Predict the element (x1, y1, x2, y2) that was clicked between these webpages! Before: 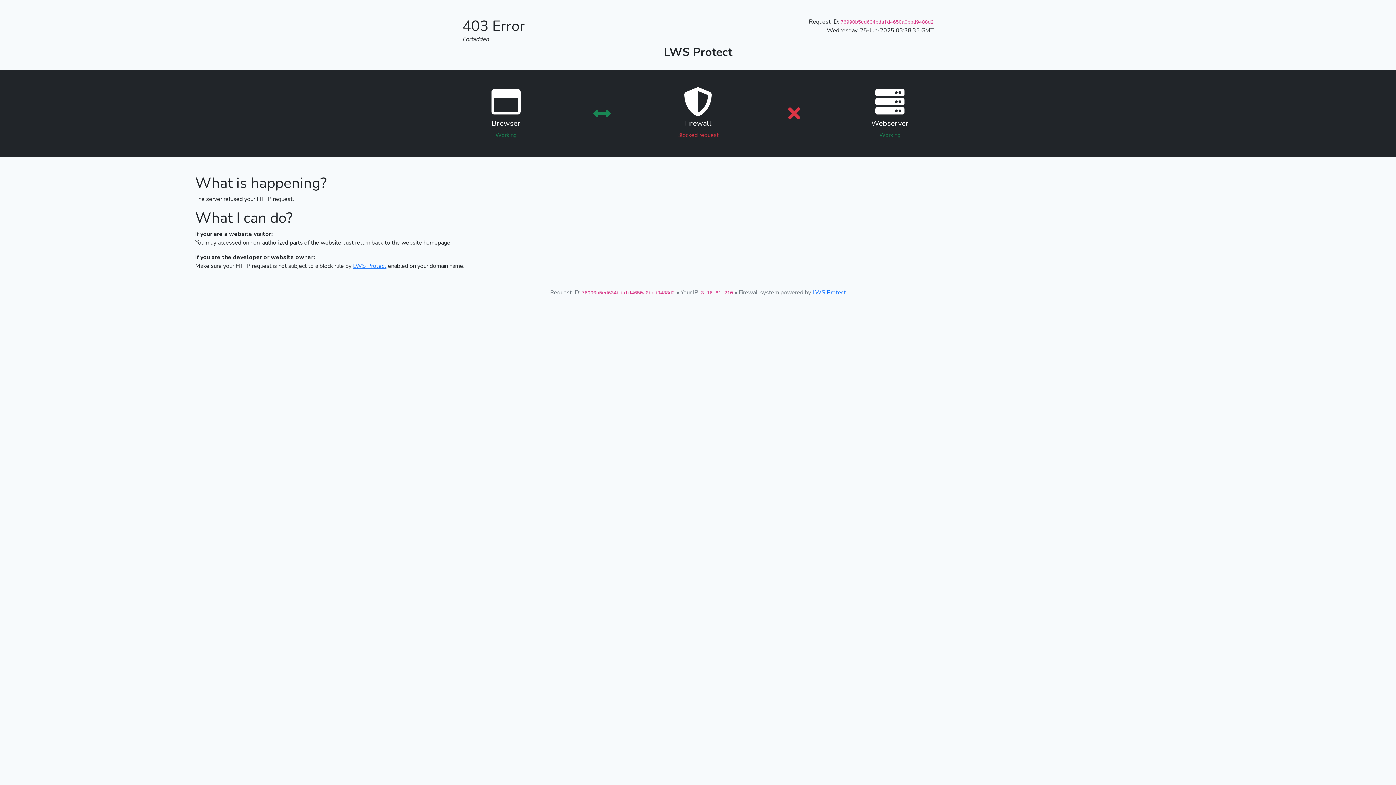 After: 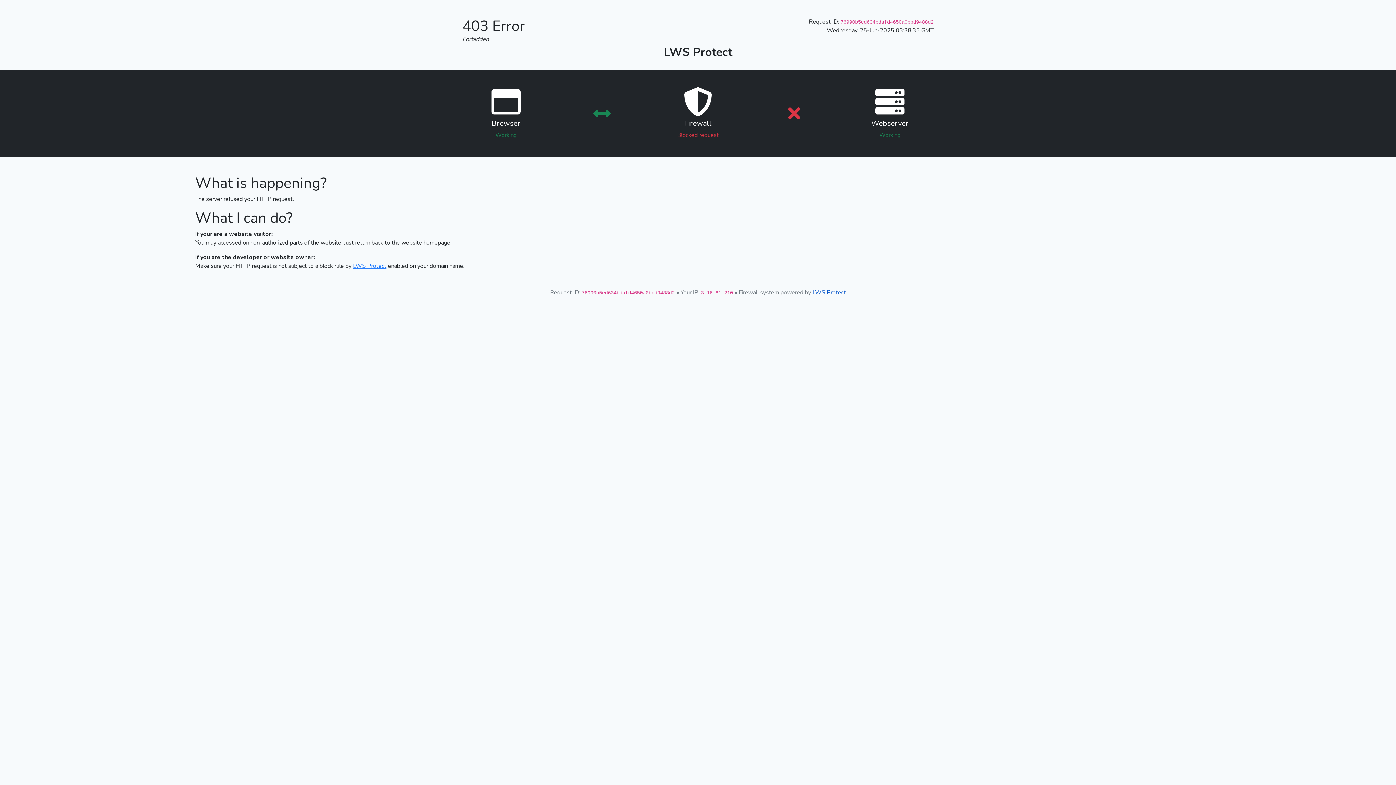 Action: bbox: (812, 288, 846, 296) label: LWS Protect